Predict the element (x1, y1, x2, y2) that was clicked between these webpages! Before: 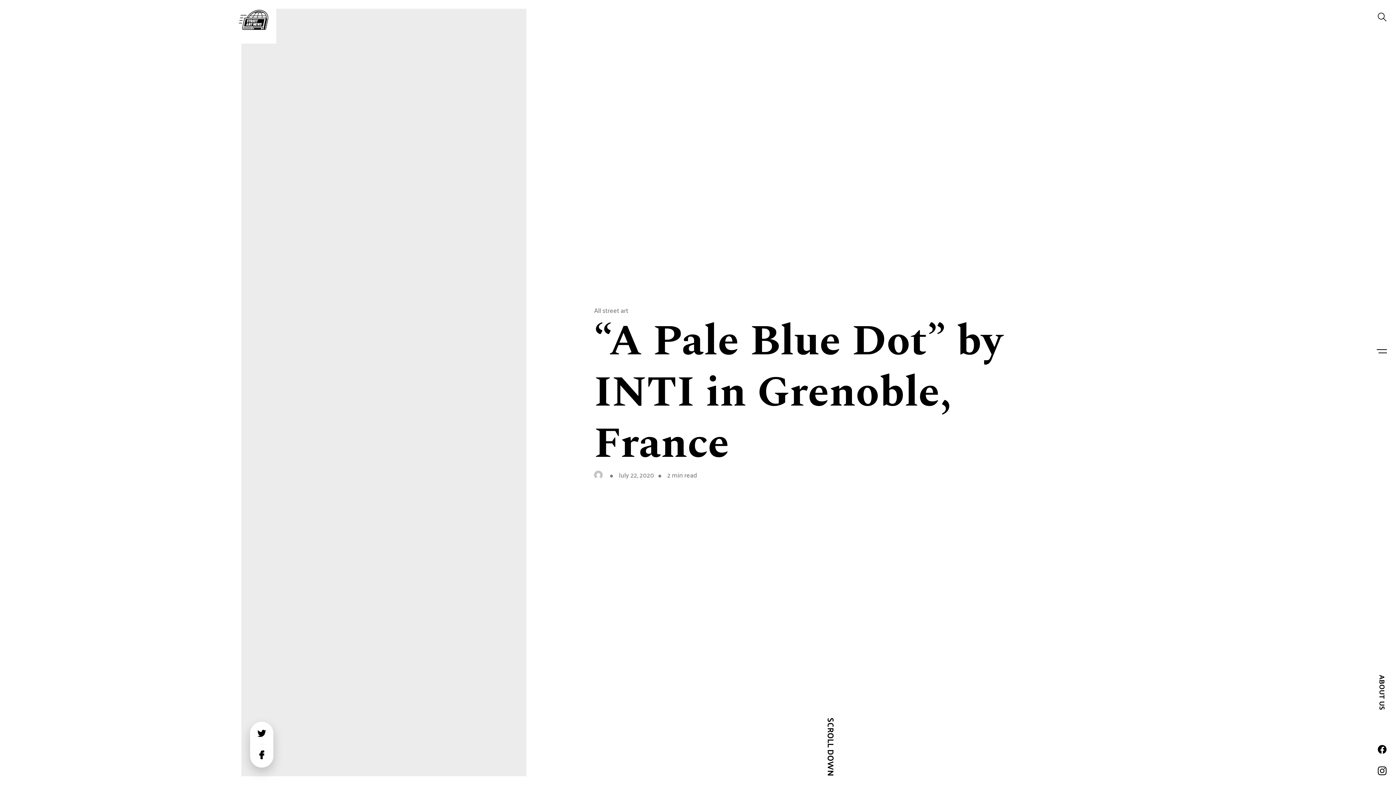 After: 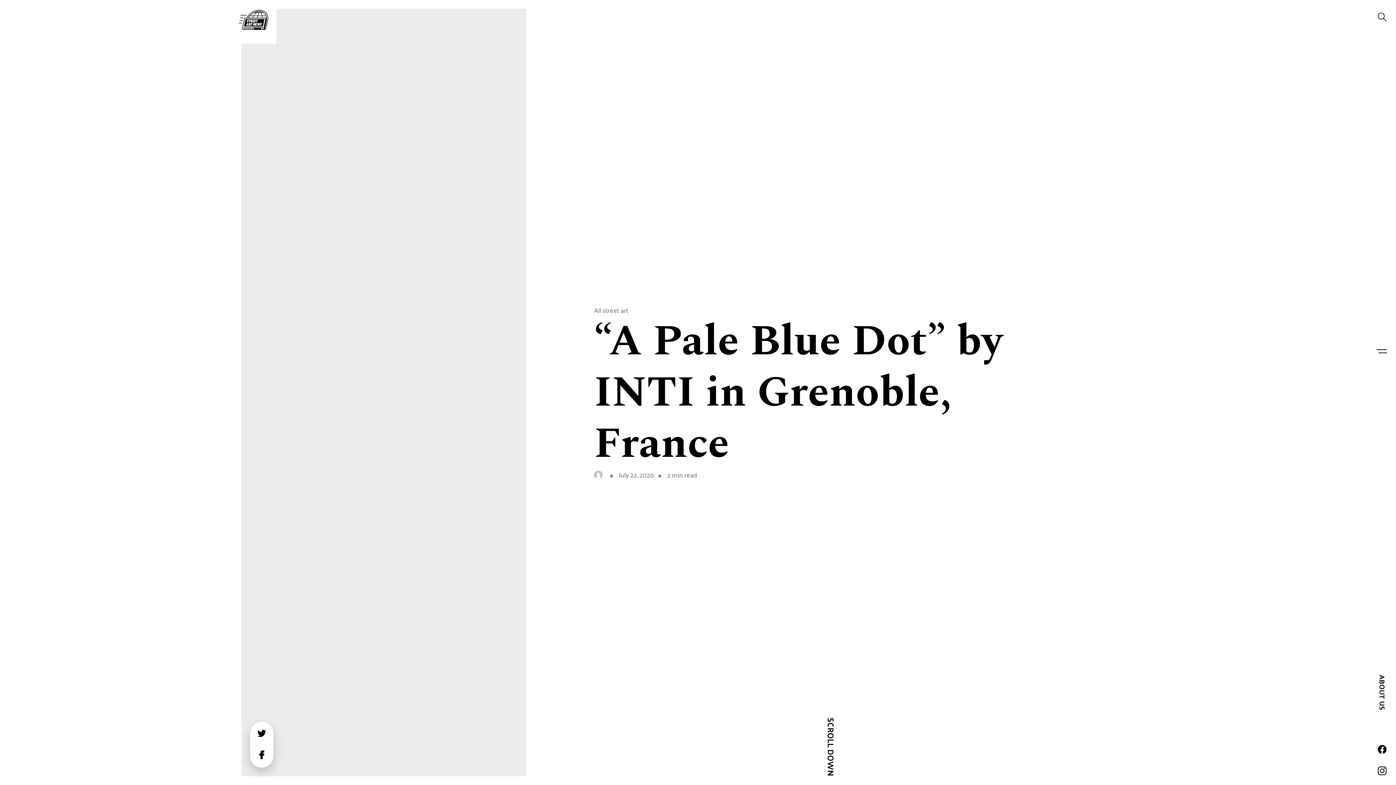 Action: bbox: (1374, 343, 1390, 358)